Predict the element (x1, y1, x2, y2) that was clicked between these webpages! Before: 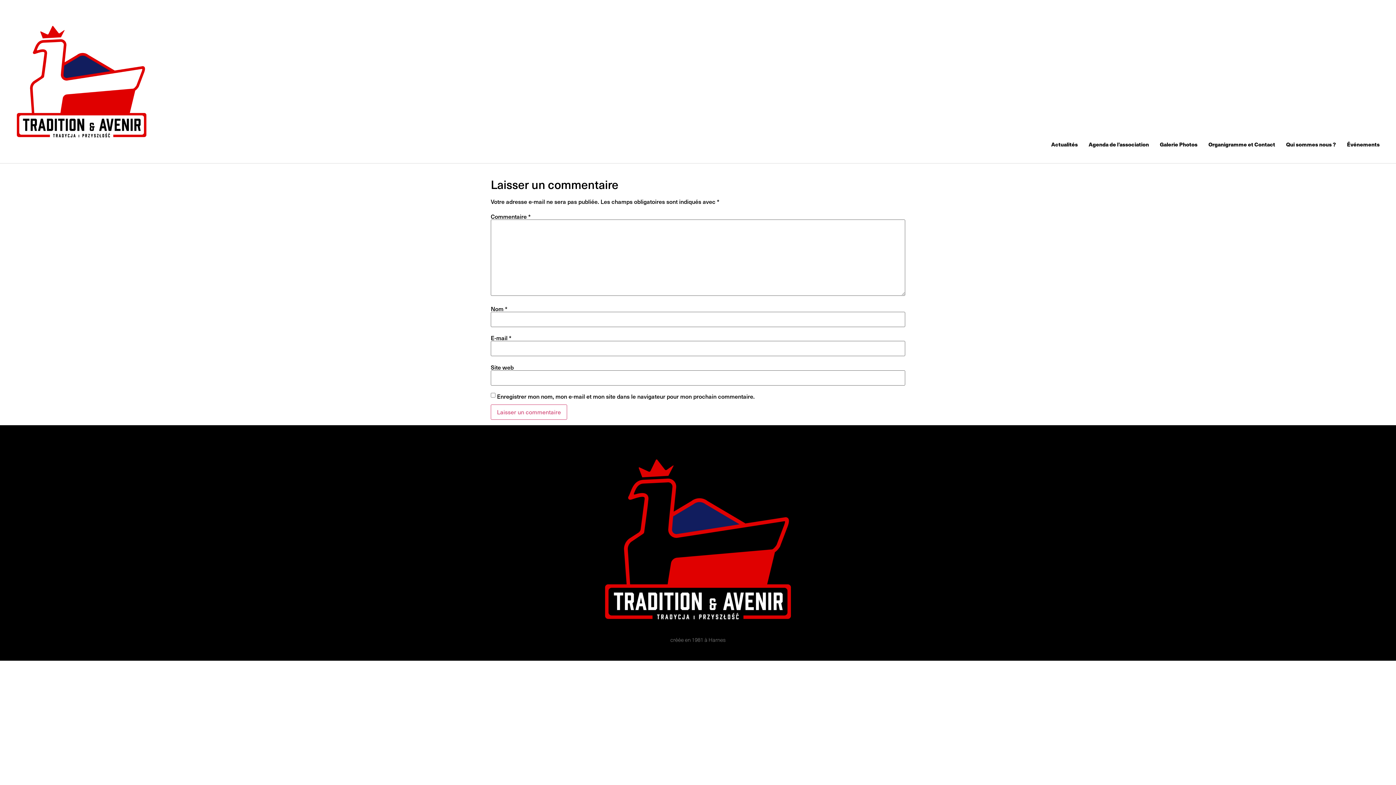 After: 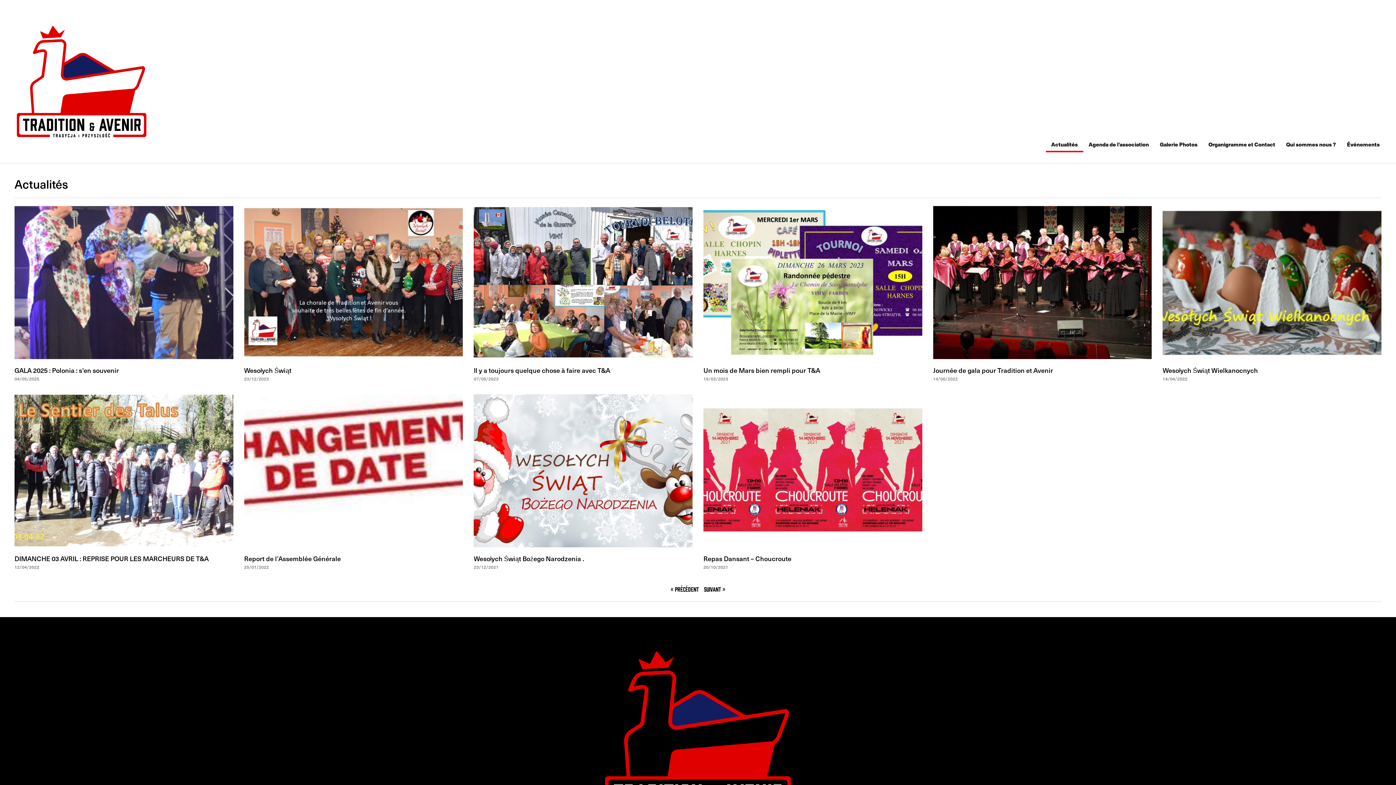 Action: bbox: (1046, 136, 1083, 152) label: Actualités